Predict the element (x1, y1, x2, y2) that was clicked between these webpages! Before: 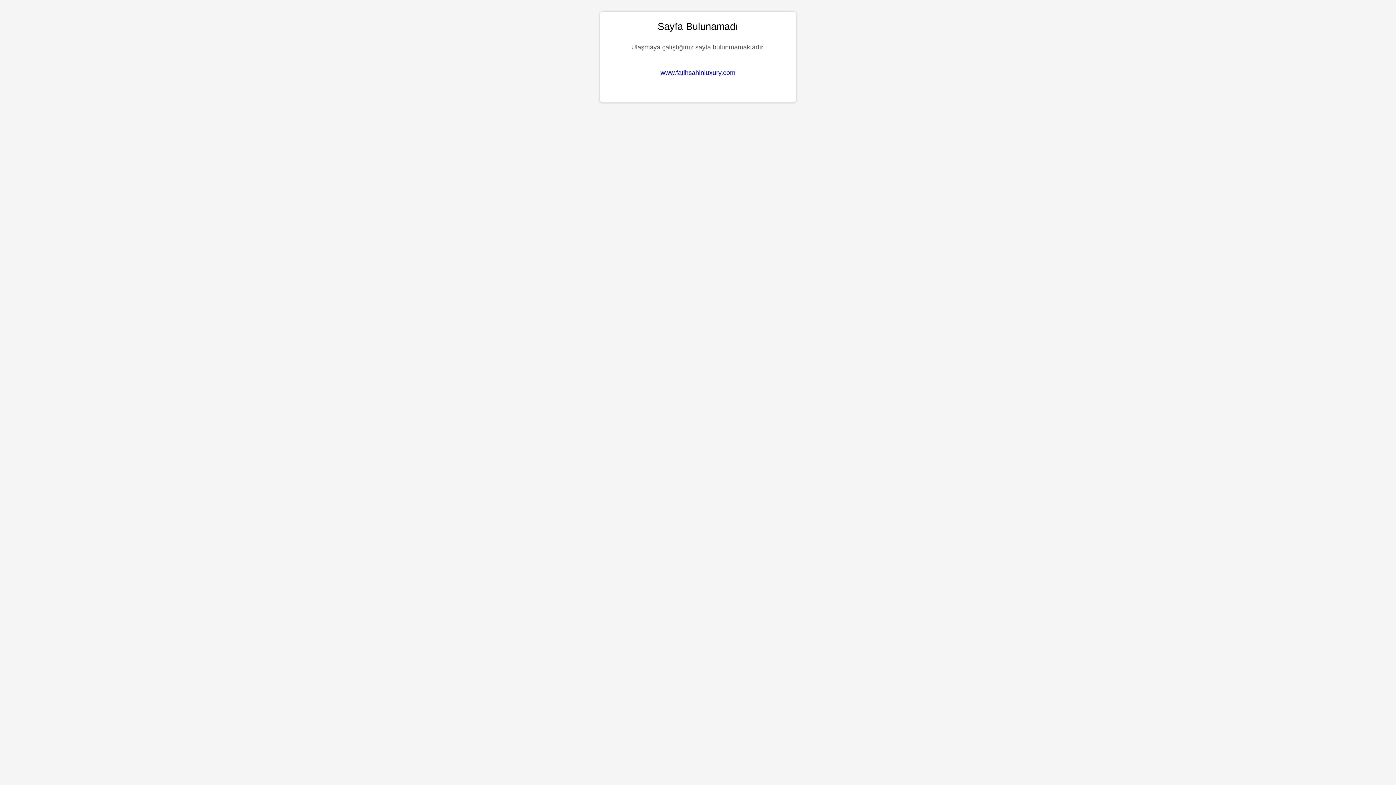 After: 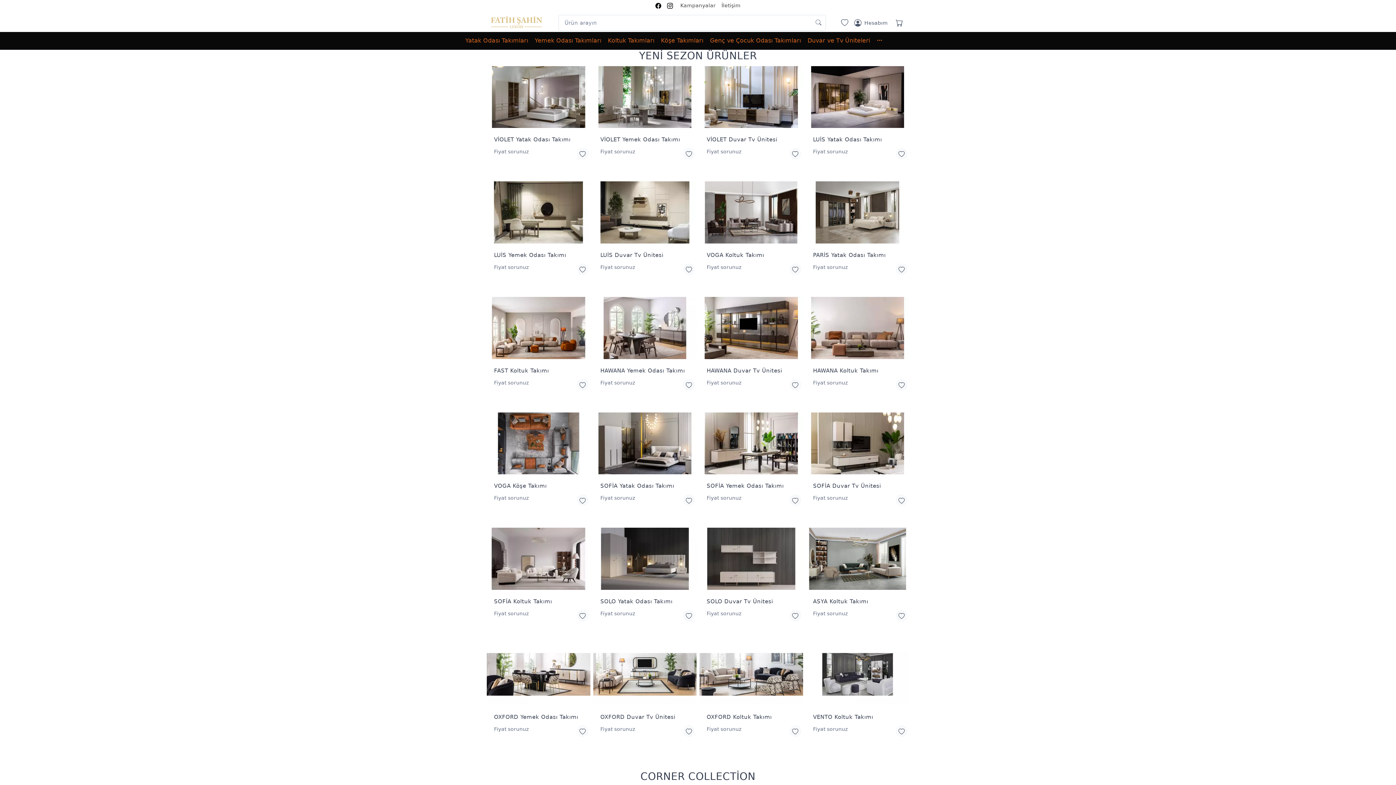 Action: bbox: (660, 69, 735, 76) label: www.fatihsahinluxury.com